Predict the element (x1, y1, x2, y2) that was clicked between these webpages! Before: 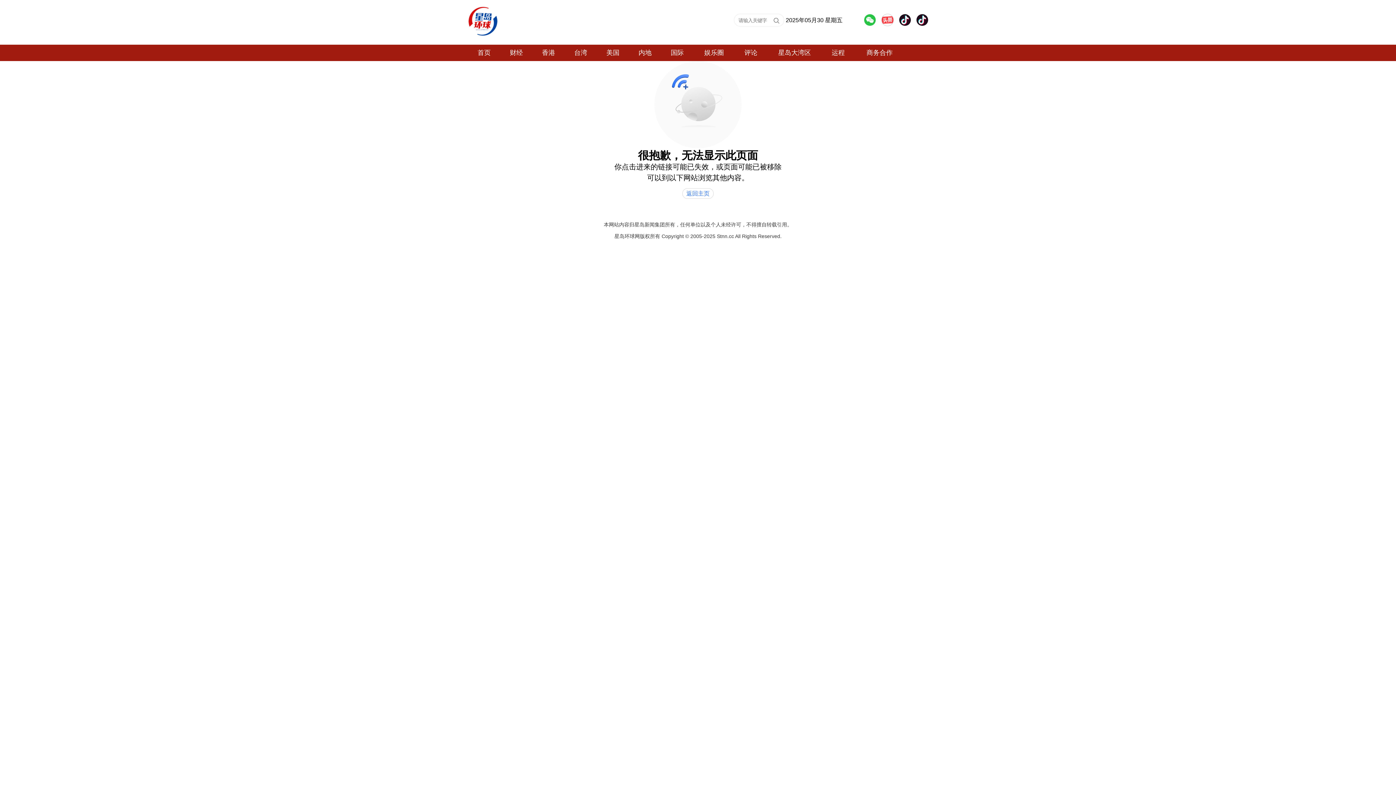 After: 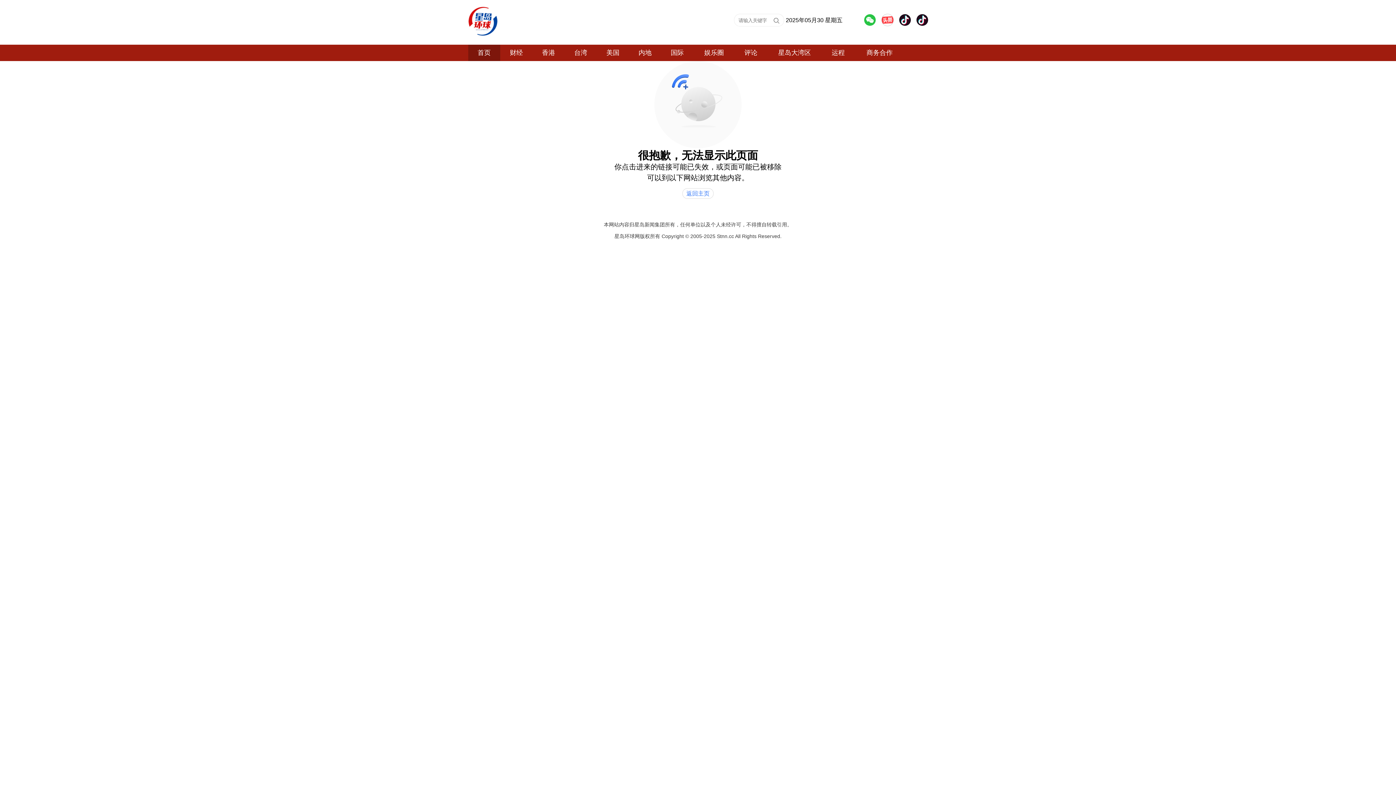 Action: bbox: (468, 44, 500, 61) label: 首页